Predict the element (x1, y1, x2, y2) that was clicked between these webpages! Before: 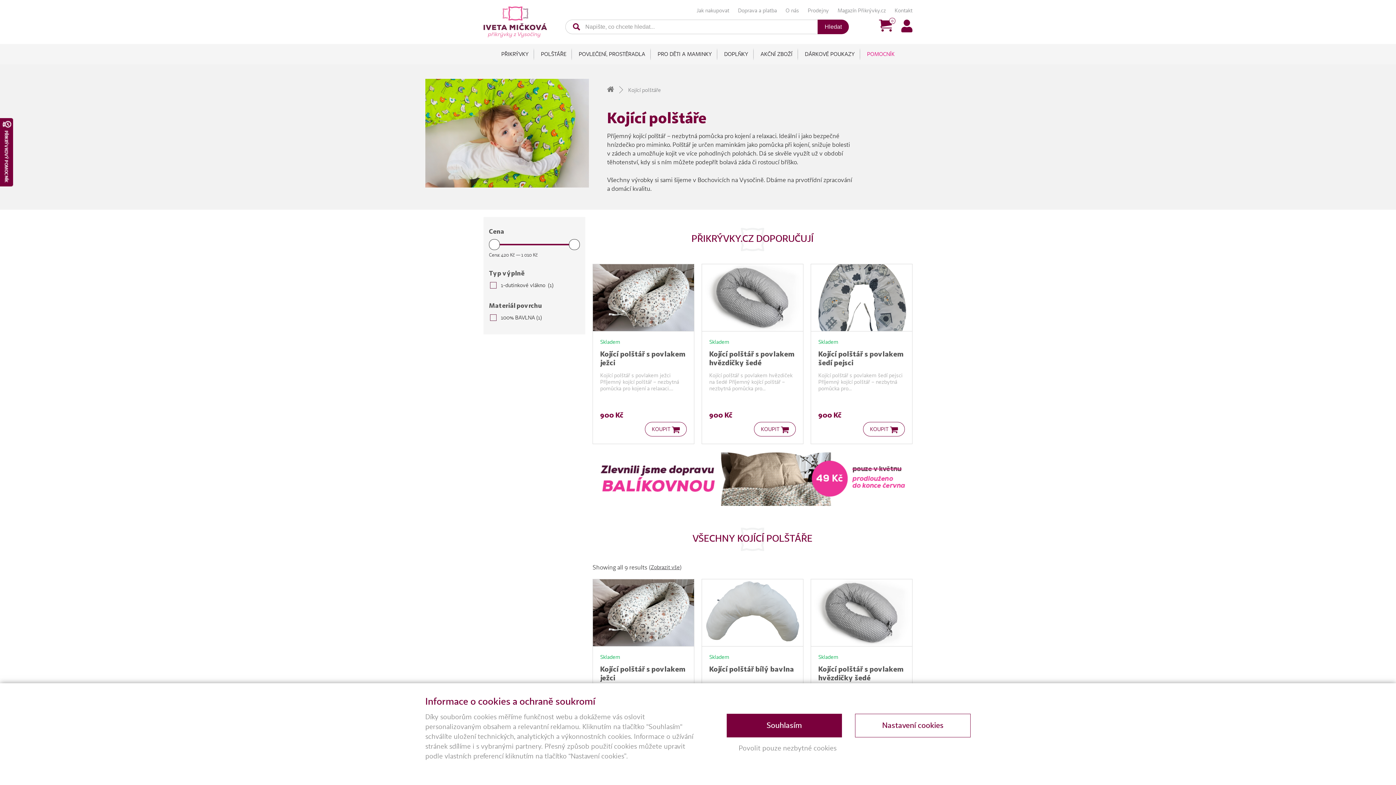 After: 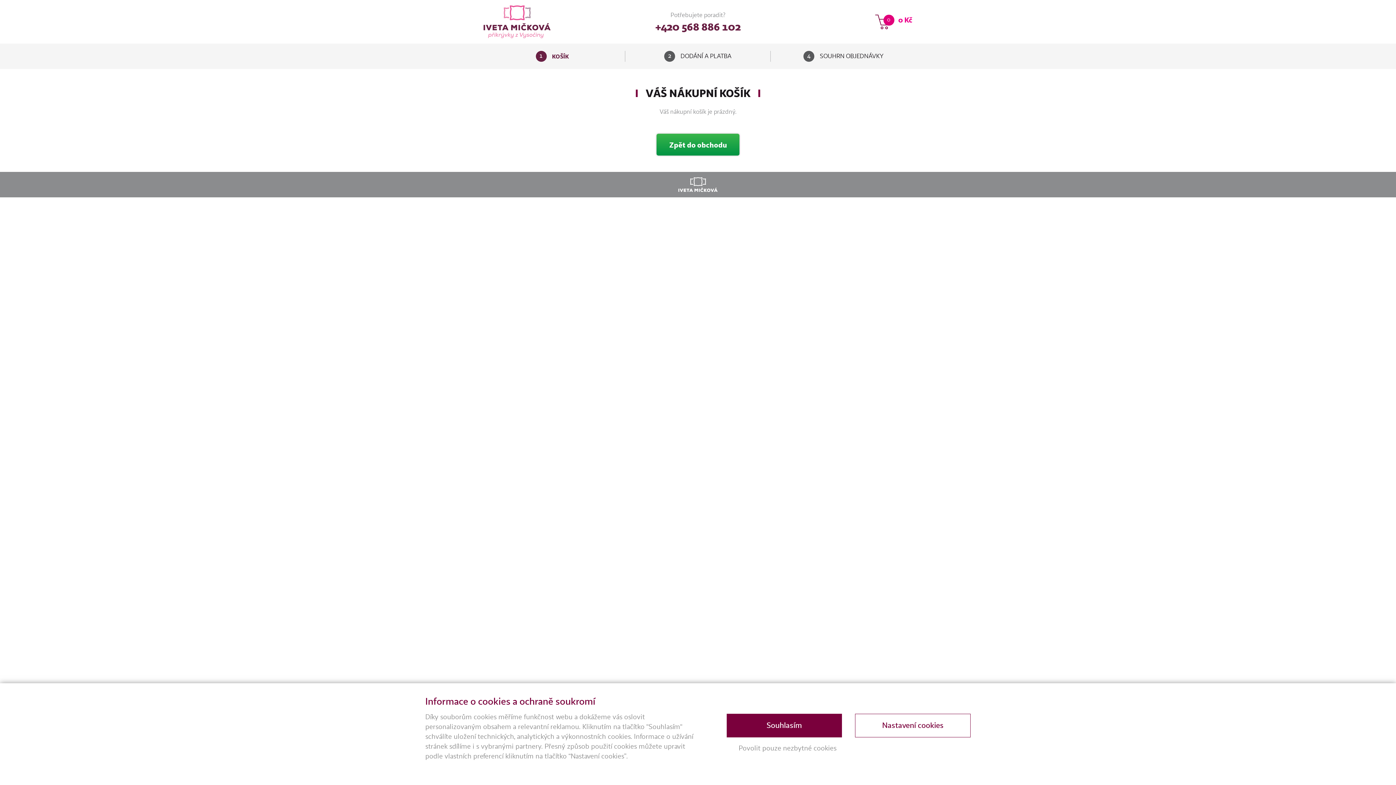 Action: label: 0 bbox: (879, 19, 892, 31)